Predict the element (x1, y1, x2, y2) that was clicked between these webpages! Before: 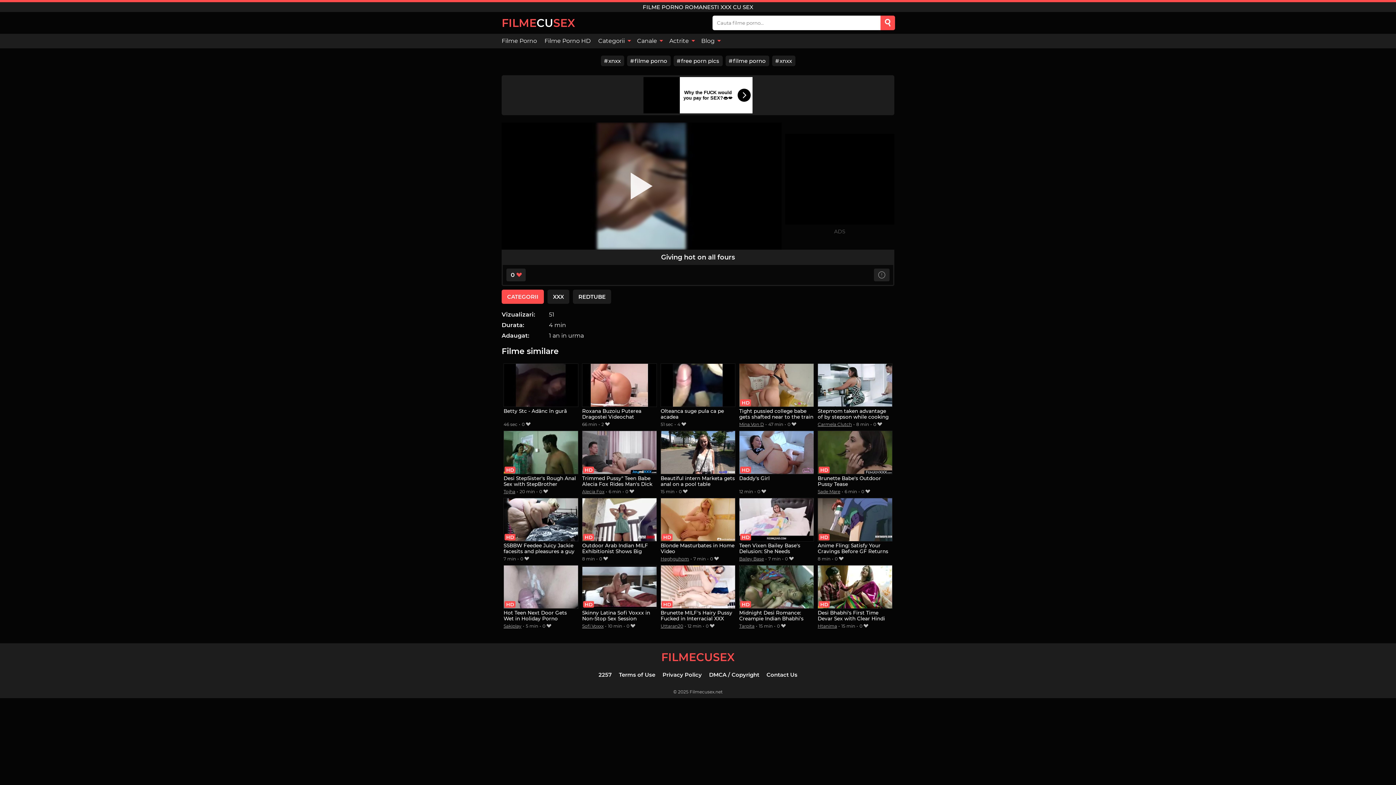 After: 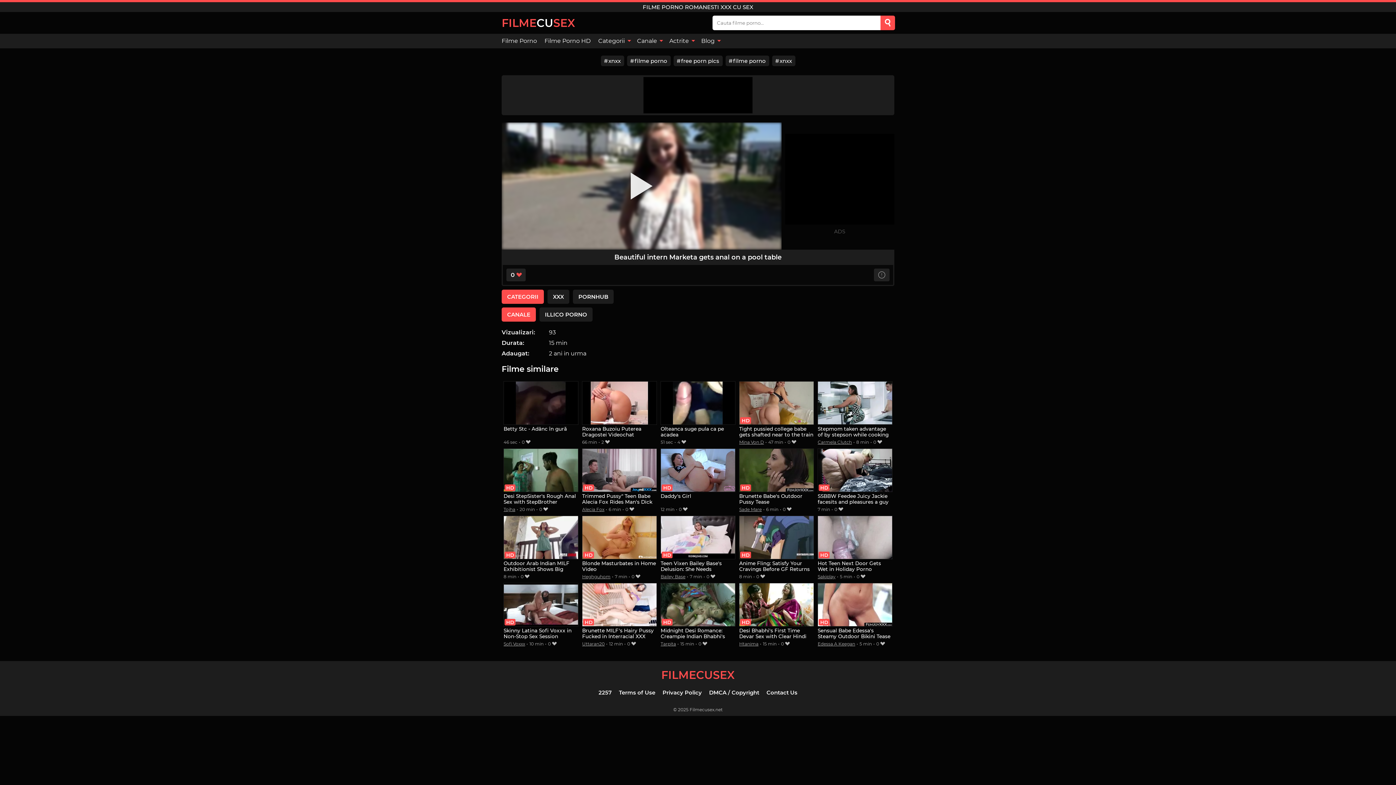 Action: bbox: (660, 430, 735, 487) label: Beautiful intern Marketa gets anal on a pool table